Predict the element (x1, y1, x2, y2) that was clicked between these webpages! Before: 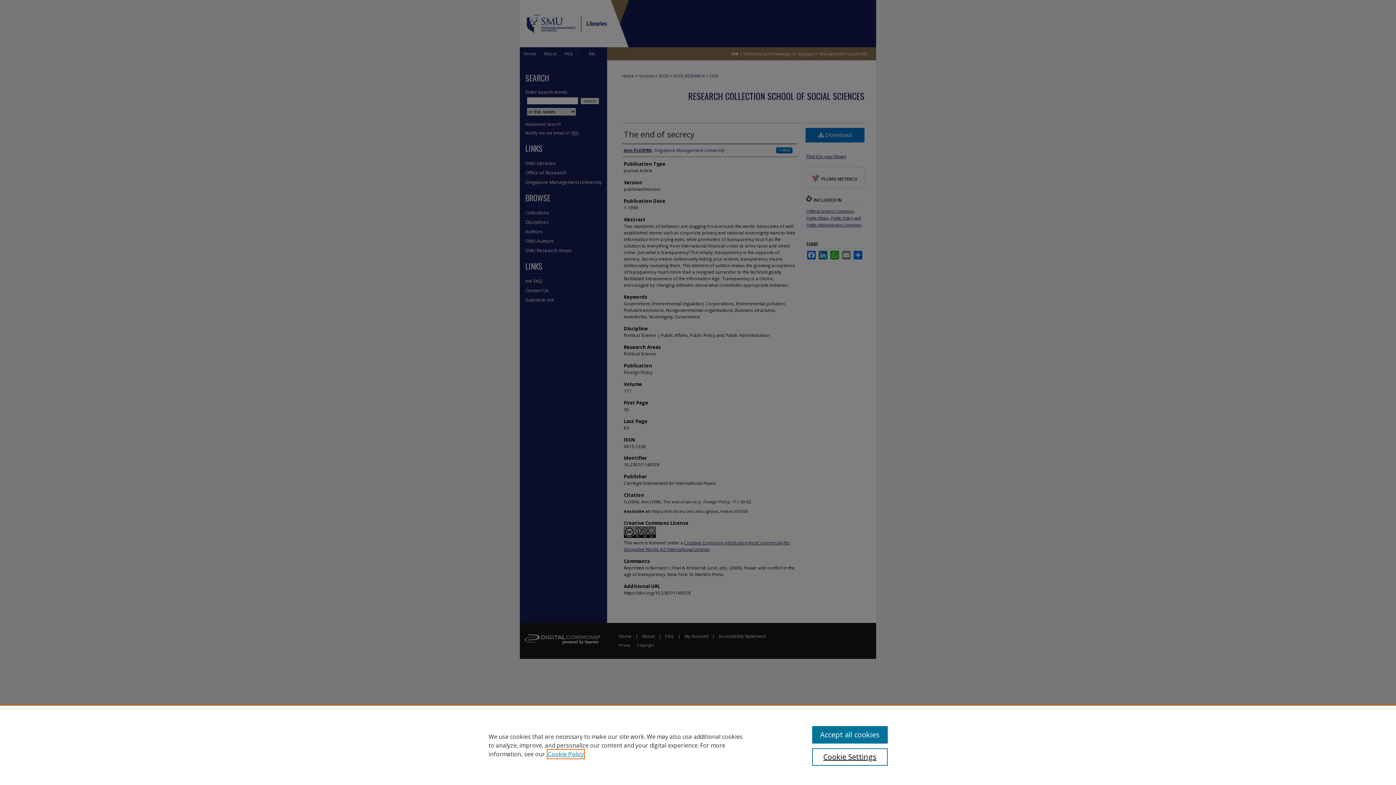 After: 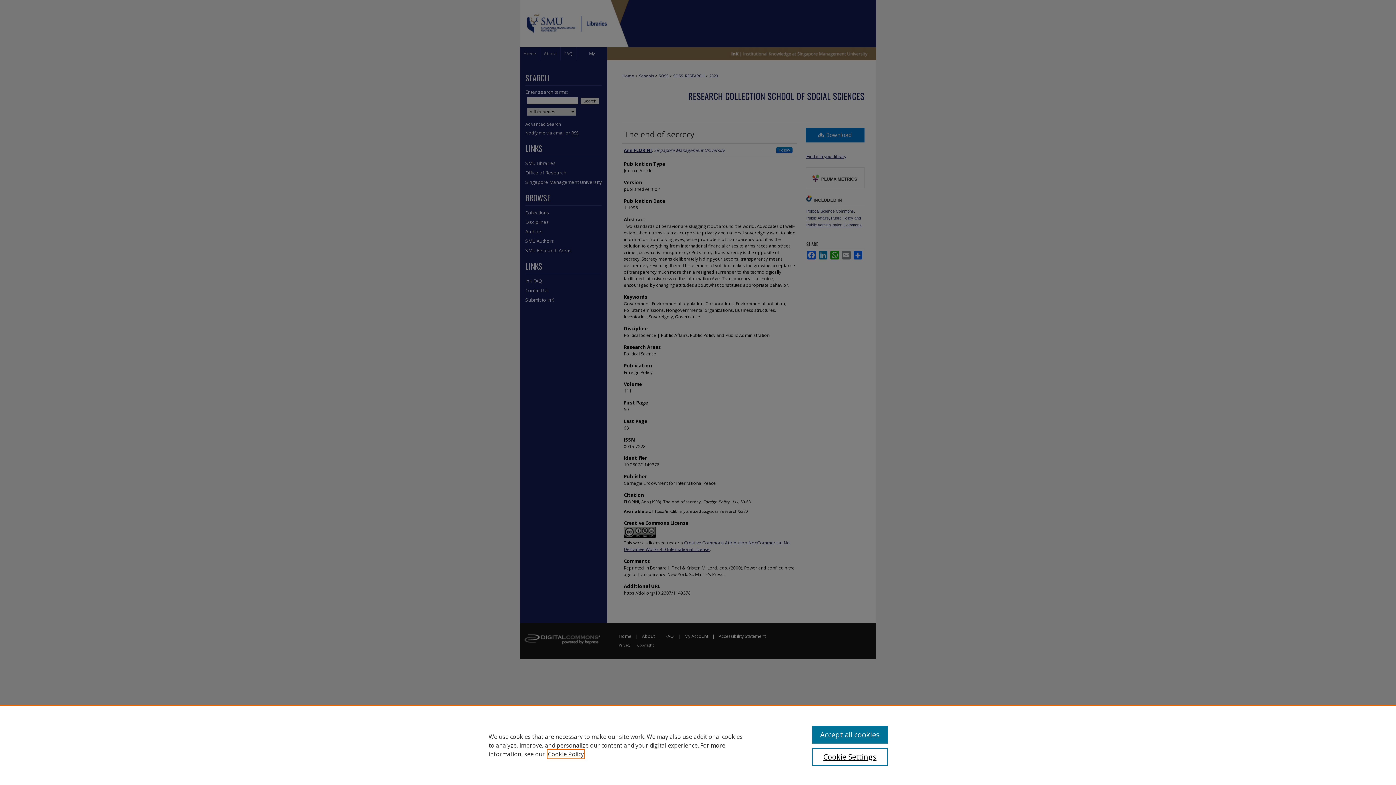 Action: label: , opens in a new tab bbox: (548, 750, 584, 758)